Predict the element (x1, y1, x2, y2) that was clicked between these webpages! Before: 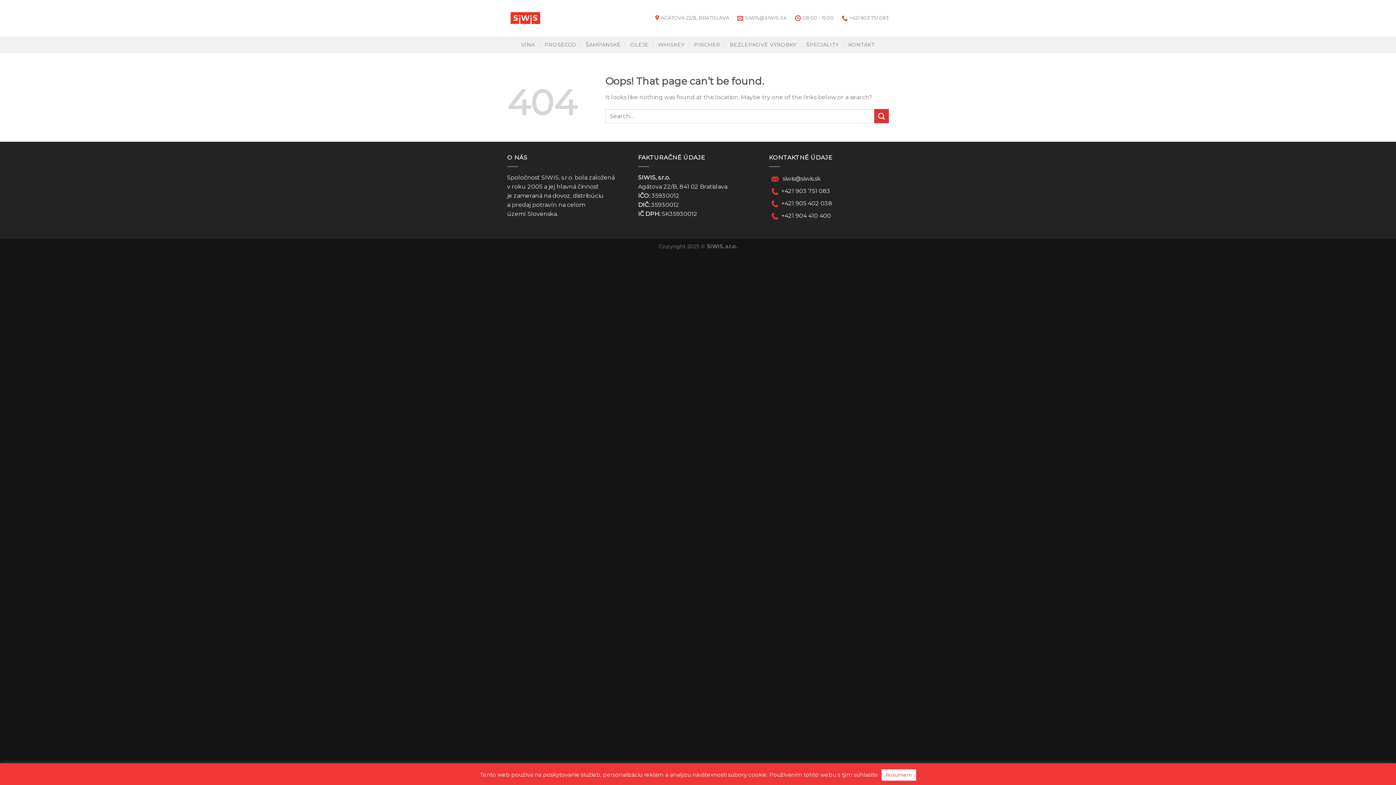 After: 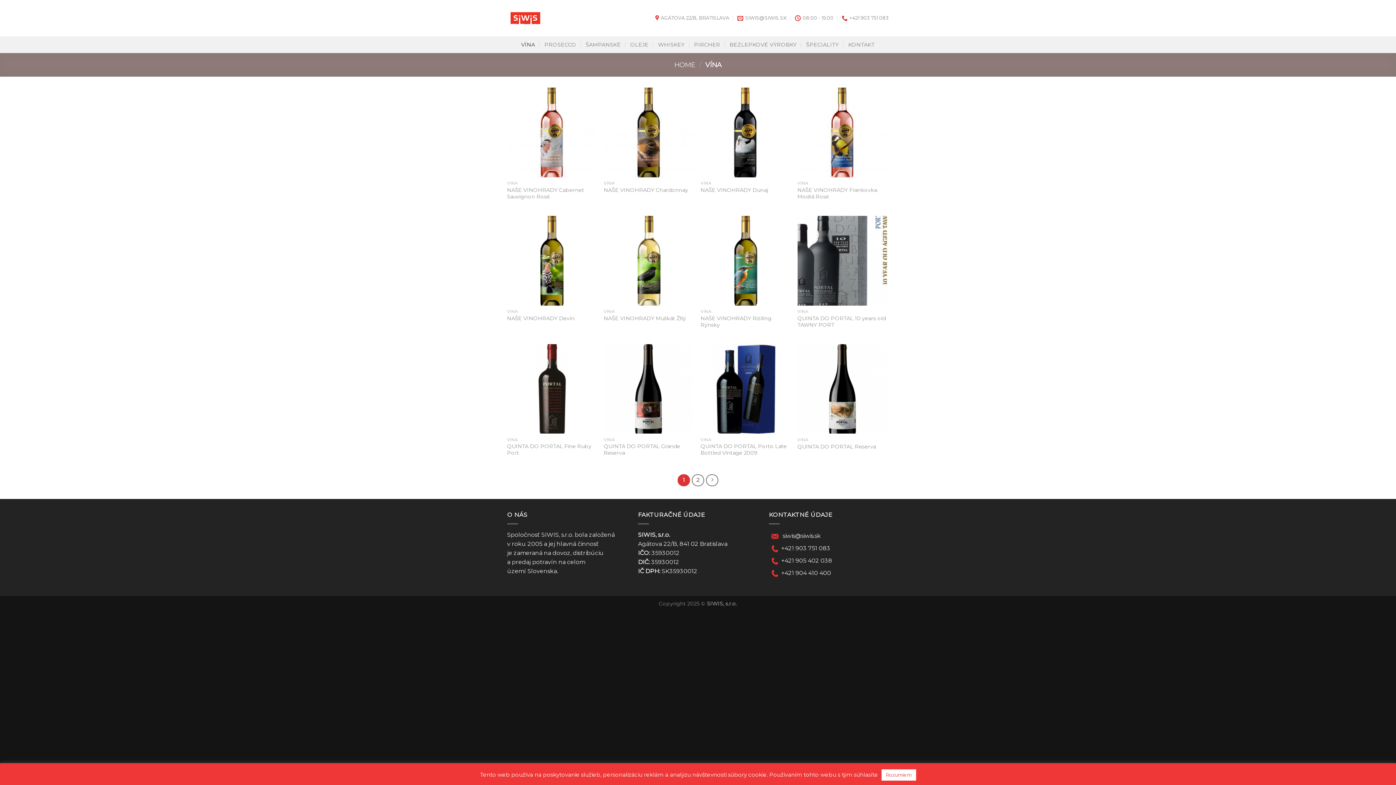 Action: label: VÍNA bbox: (521, 36, 535, 53)